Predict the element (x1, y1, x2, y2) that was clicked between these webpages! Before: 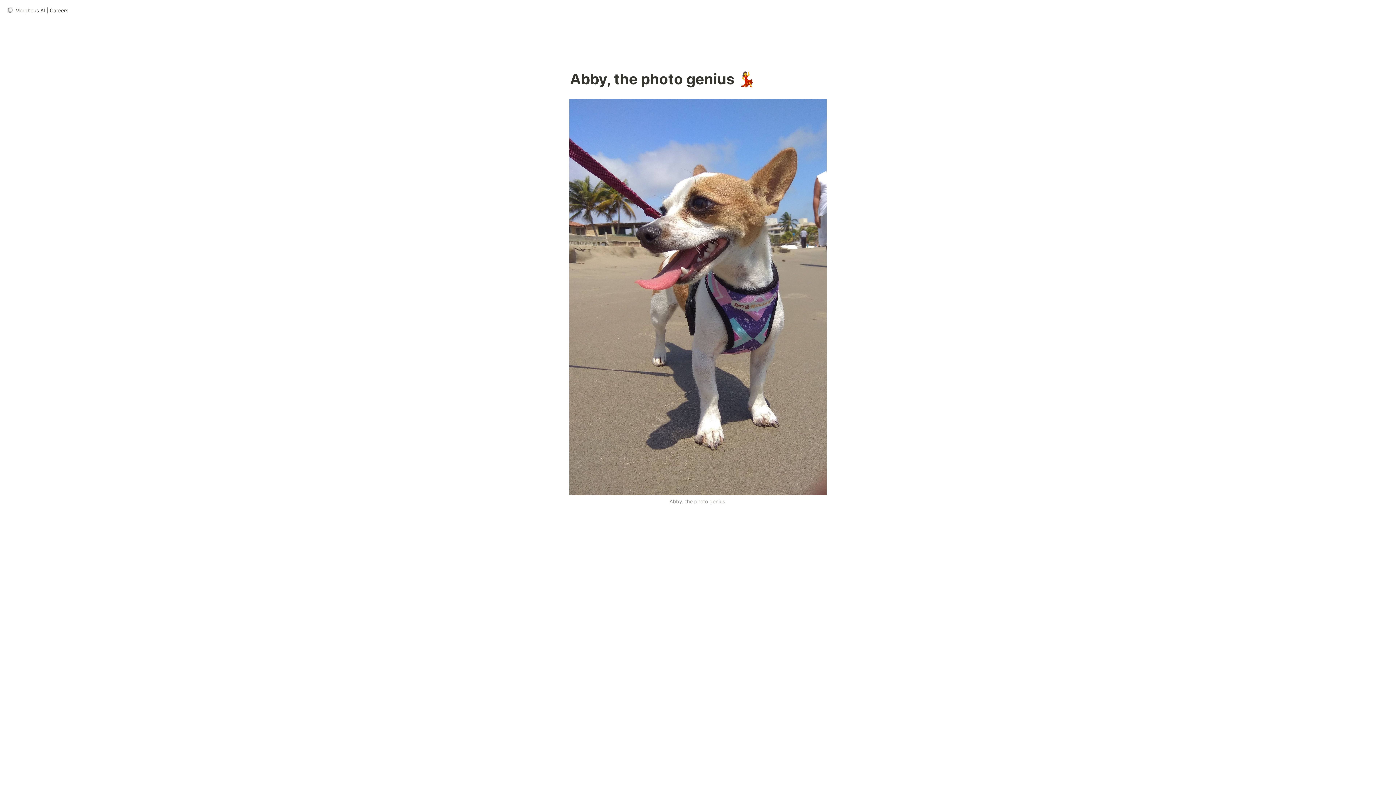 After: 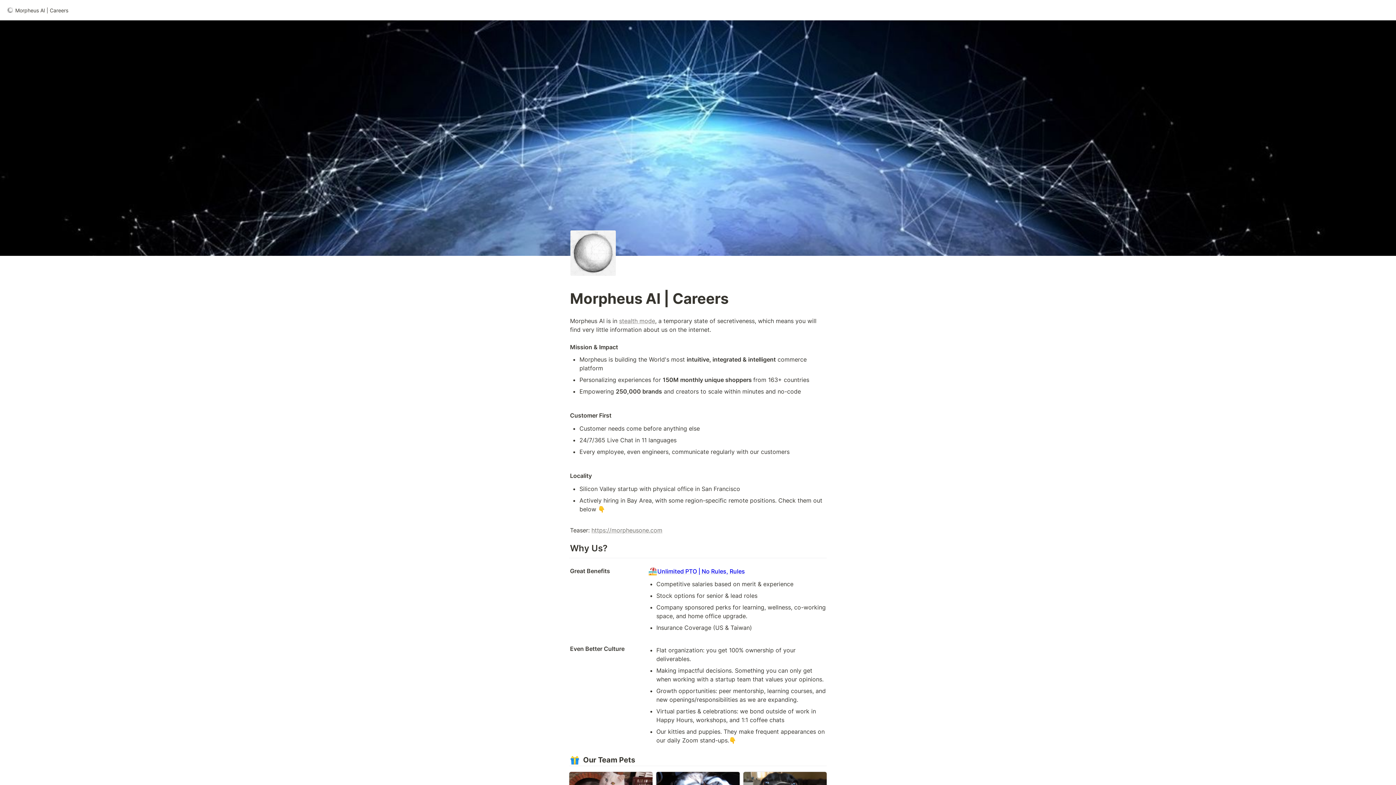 Action: label: Morpheus AI | Careers bbox: (5, 5, 70, 14)